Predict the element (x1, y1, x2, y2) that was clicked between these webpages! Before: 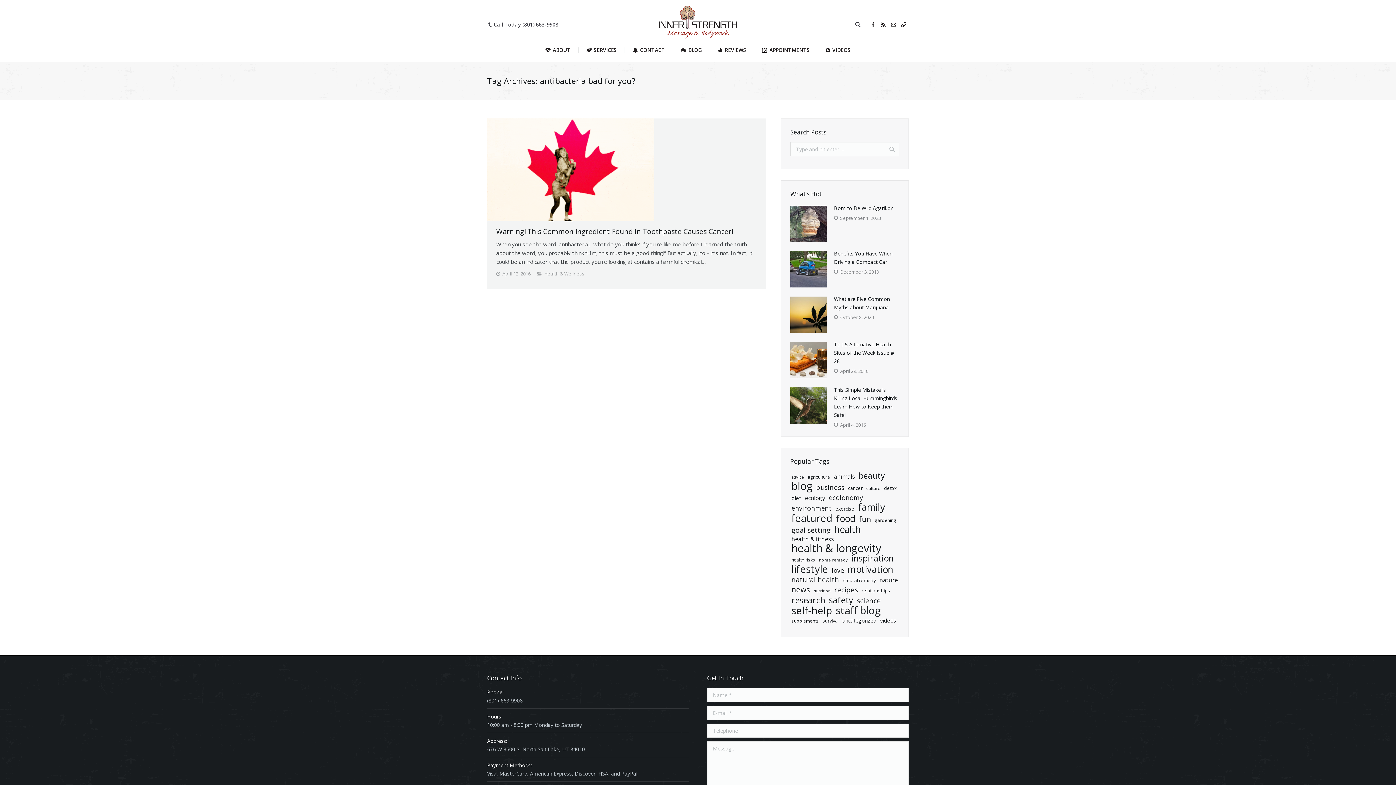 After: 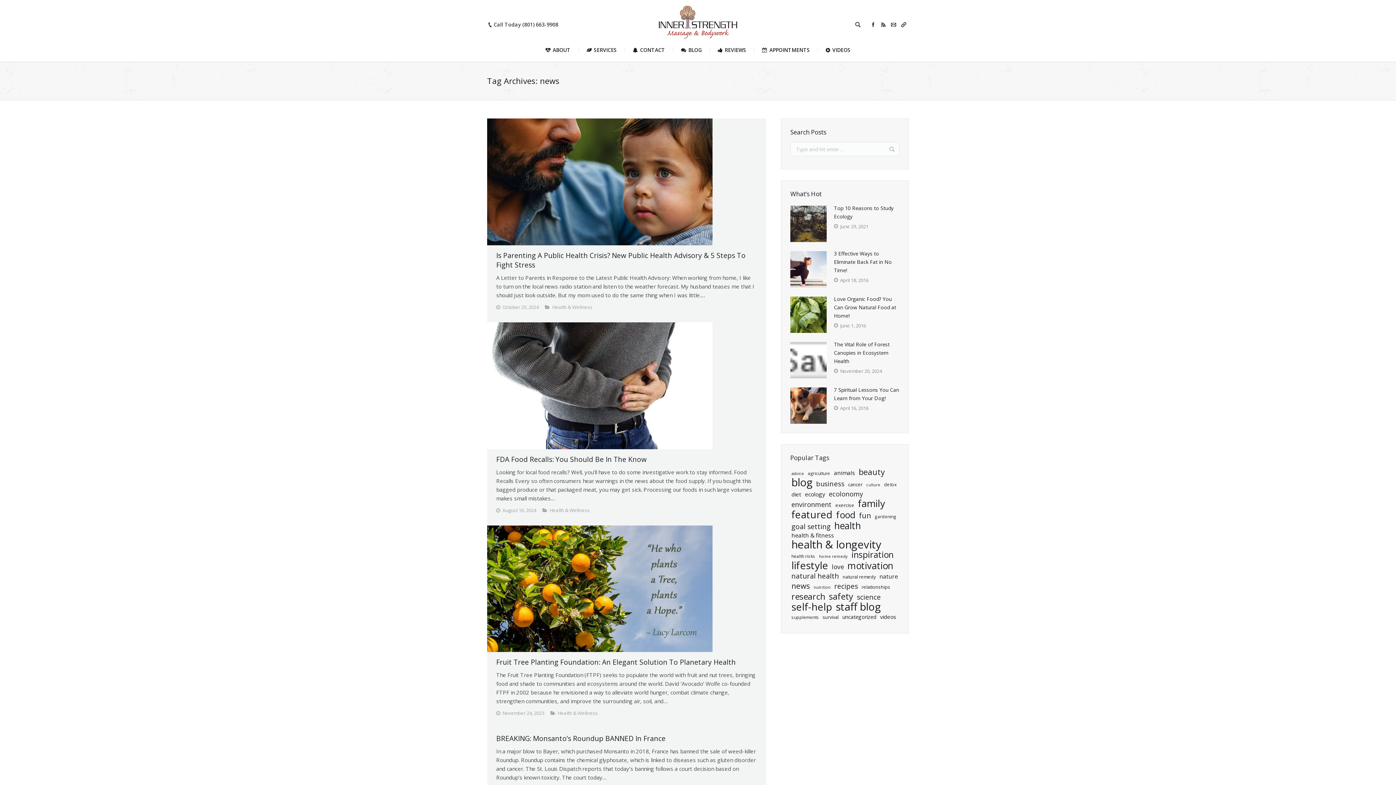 Action: label: News (71 items) bbox: (790, 585, 811, 594)